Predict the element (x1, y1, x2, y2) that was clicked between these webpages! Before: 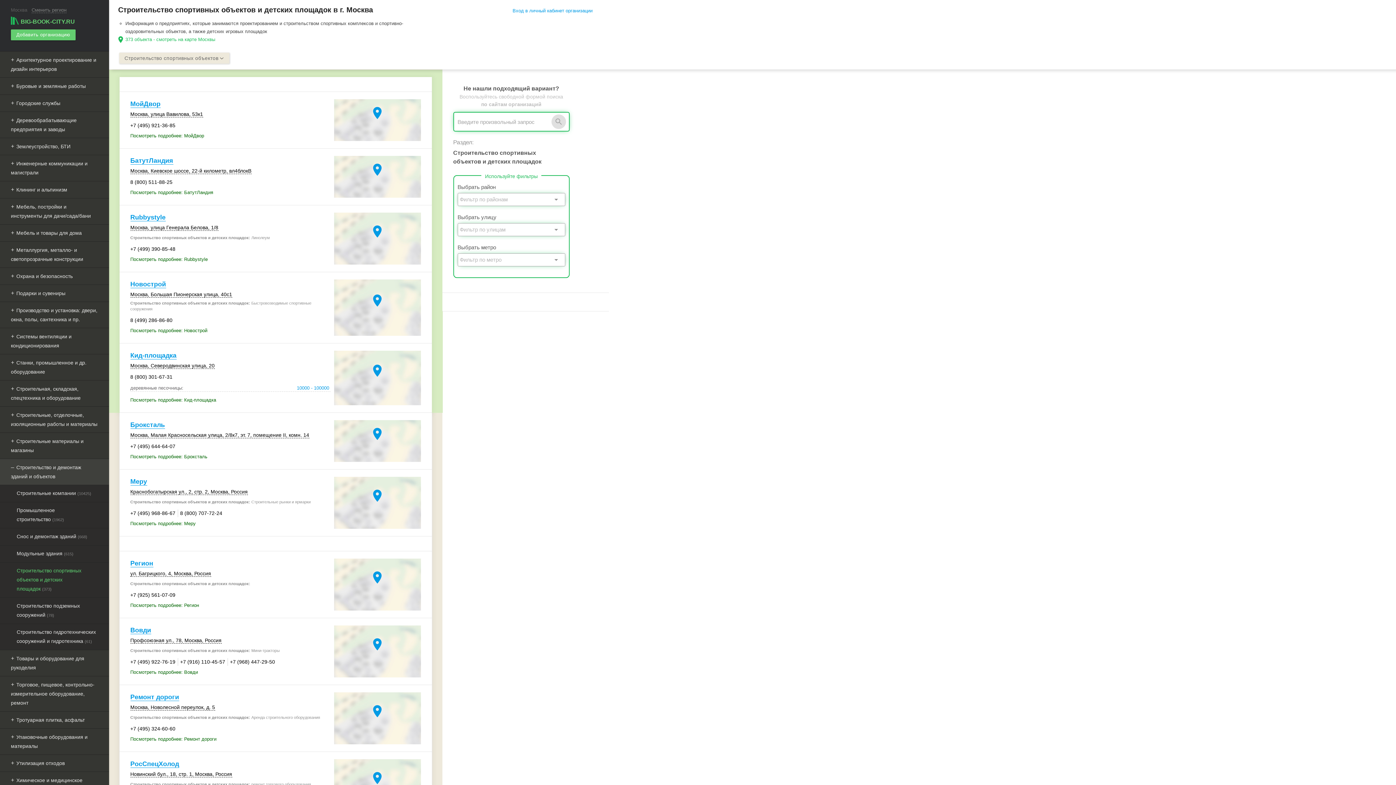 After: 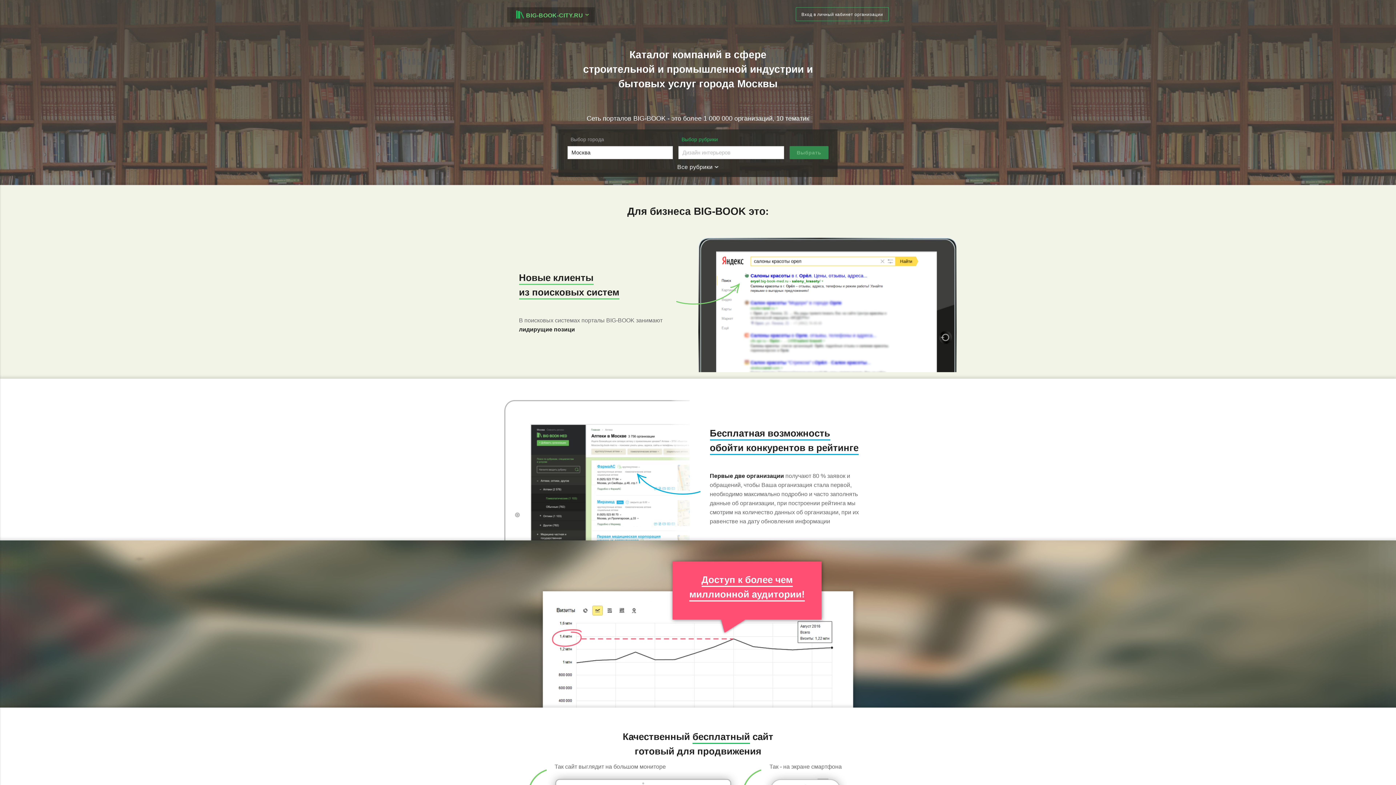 Action: label: BIG-BOOK-CITY.RU bbox: (7, 14, 78, 27)